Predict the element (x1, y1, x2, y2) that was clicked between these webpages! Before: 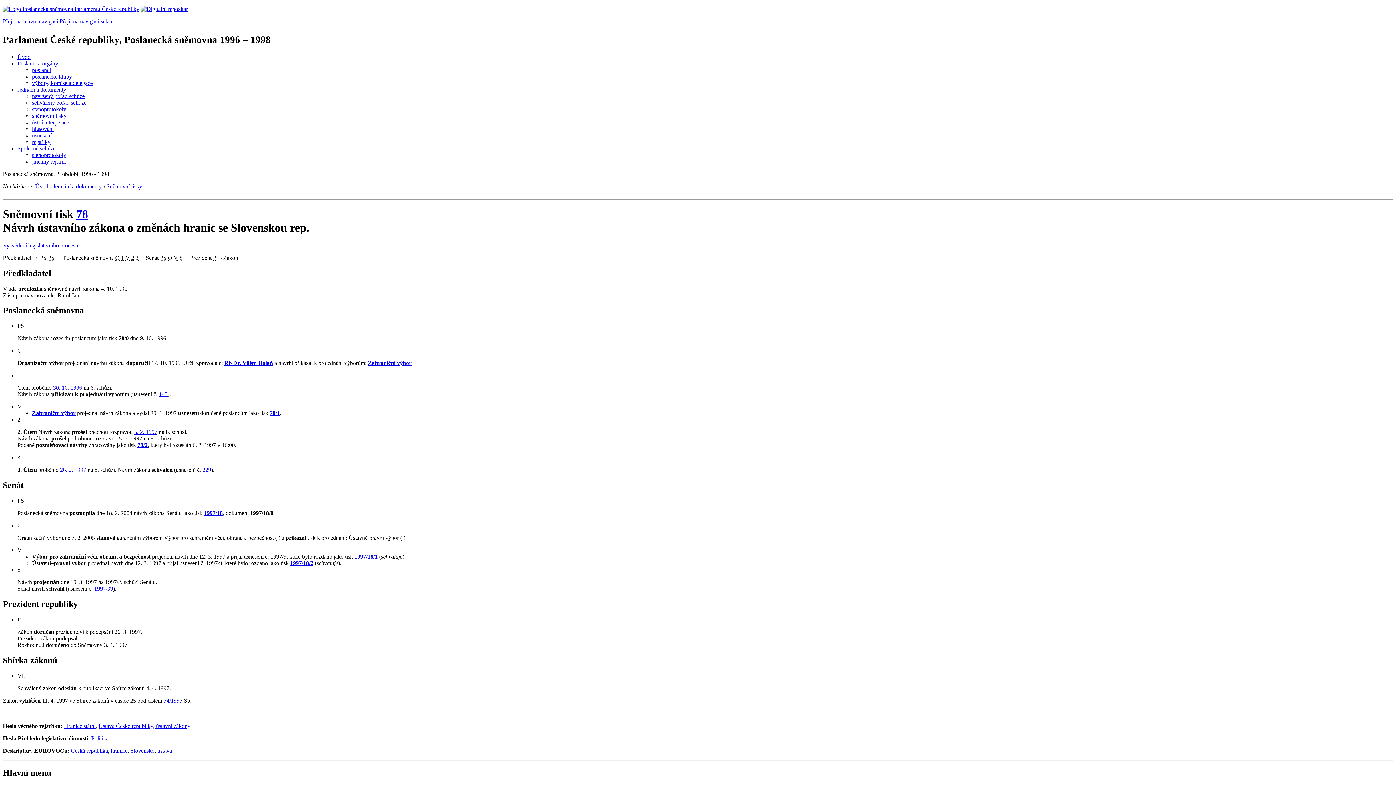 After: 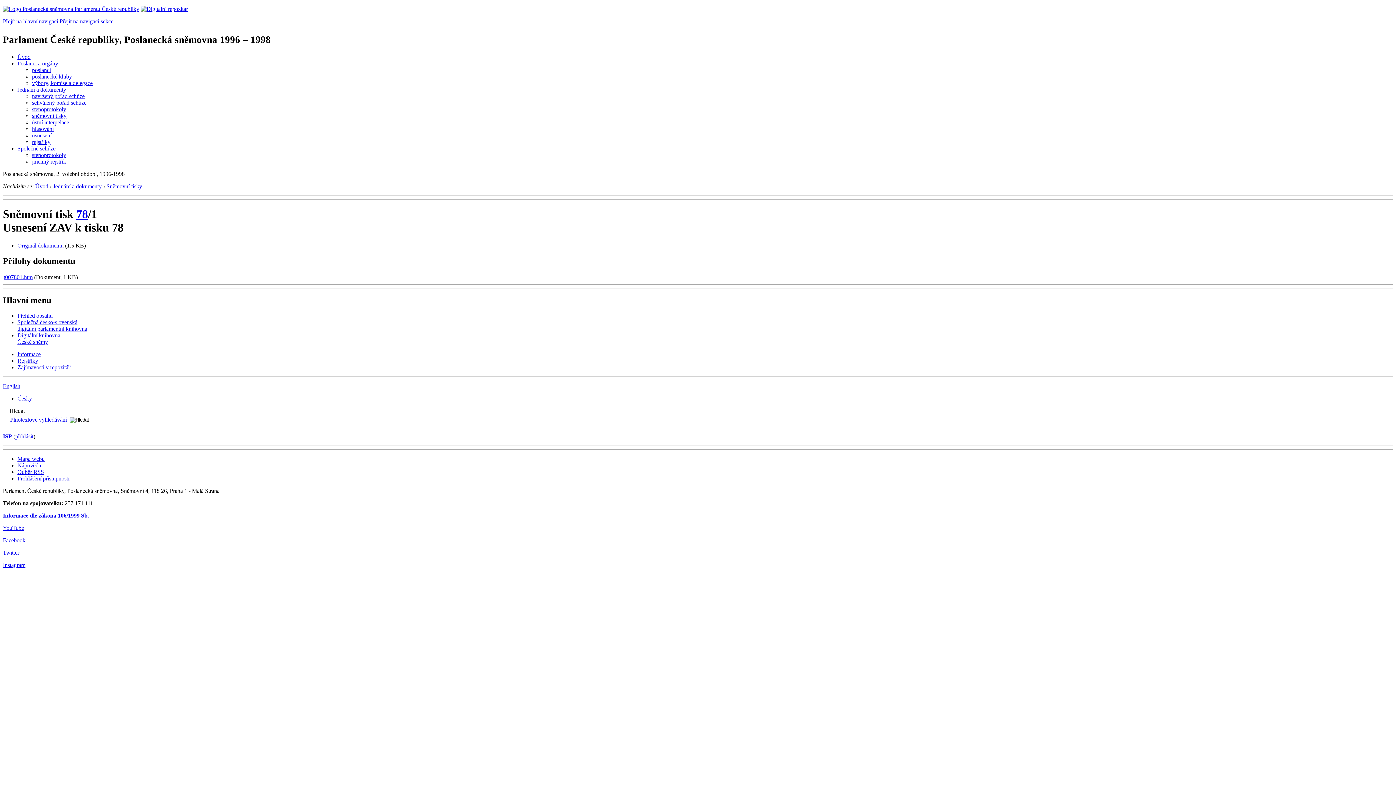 Action: bbox: (269, 410, 280, 416) label: 78/1